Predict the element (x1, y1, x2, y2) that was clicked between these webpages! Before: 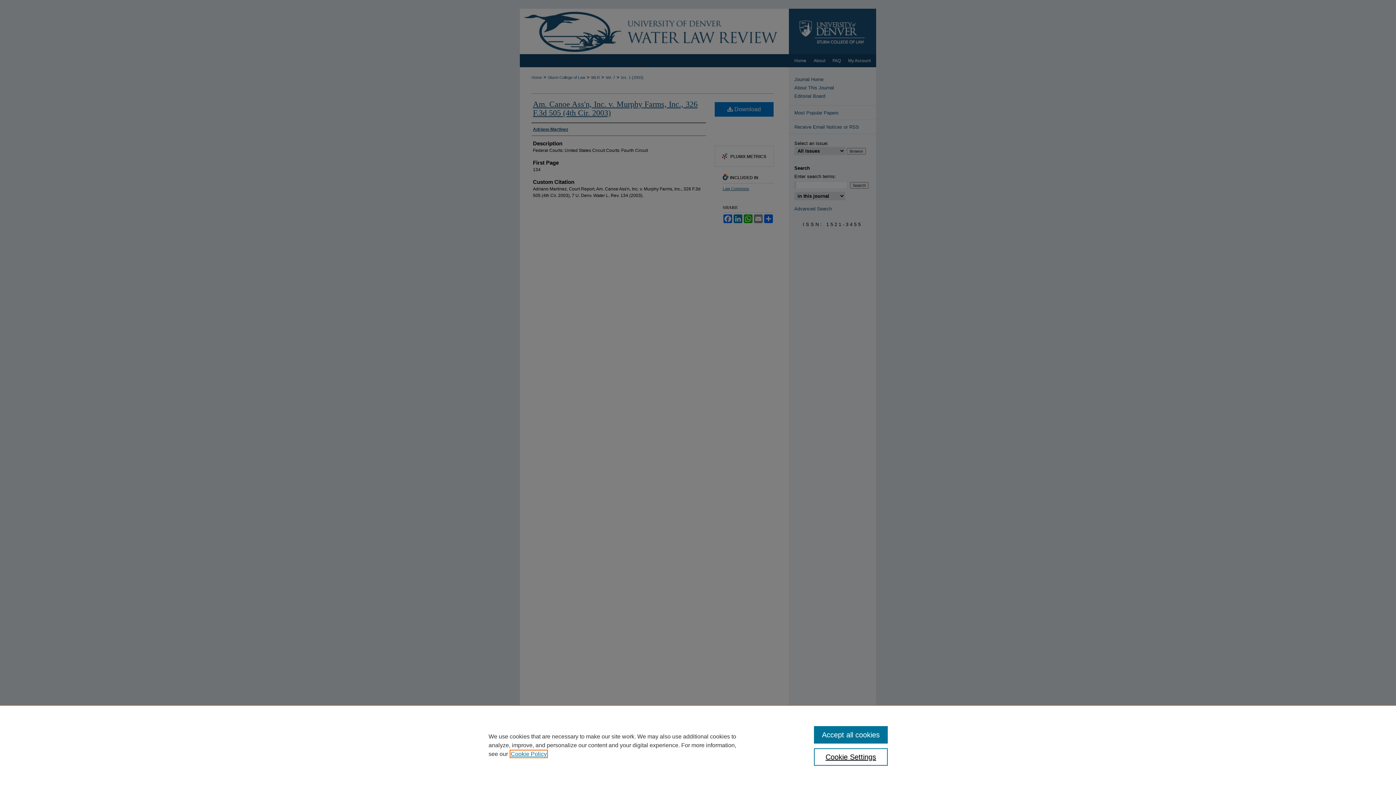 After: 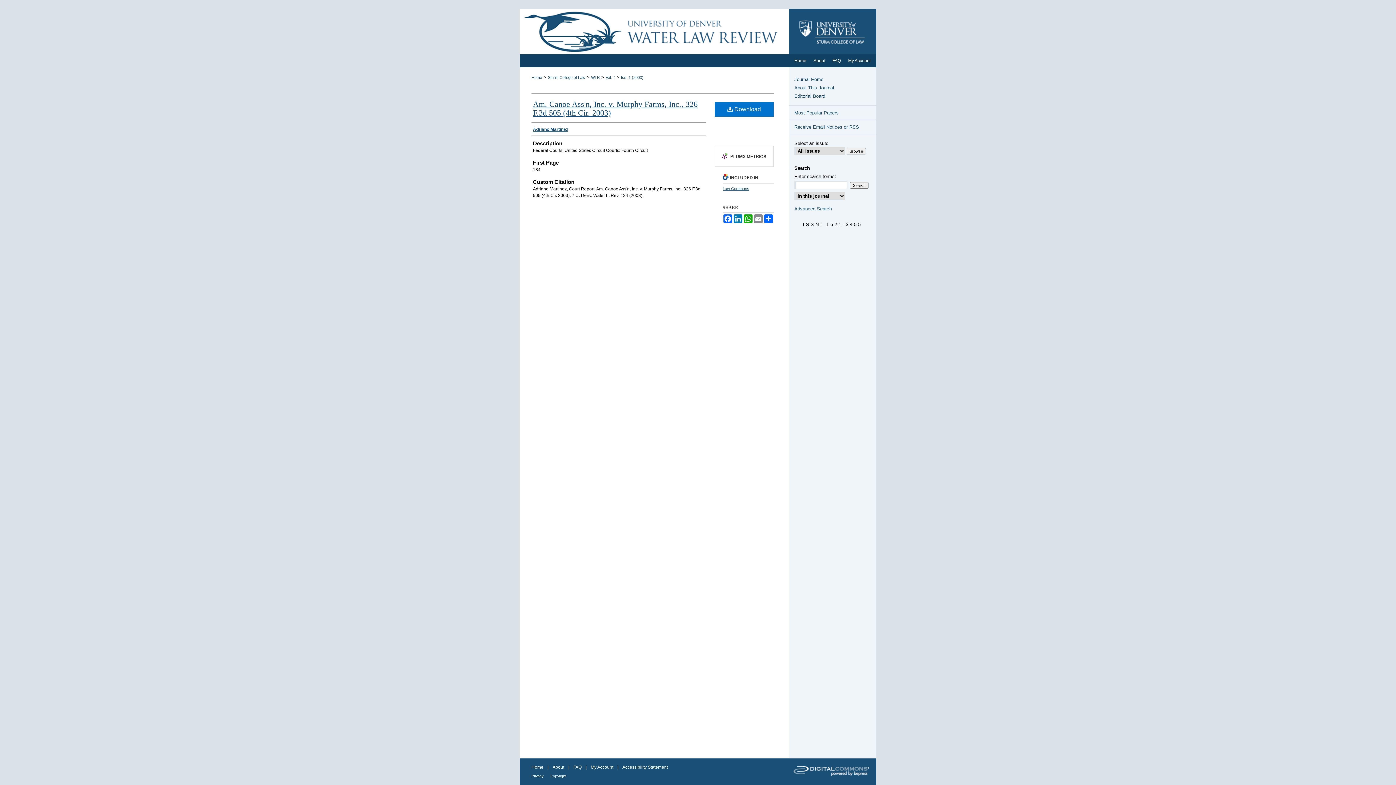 Action: label: Accept all cookies bbox: (814, 726, 887, 744)